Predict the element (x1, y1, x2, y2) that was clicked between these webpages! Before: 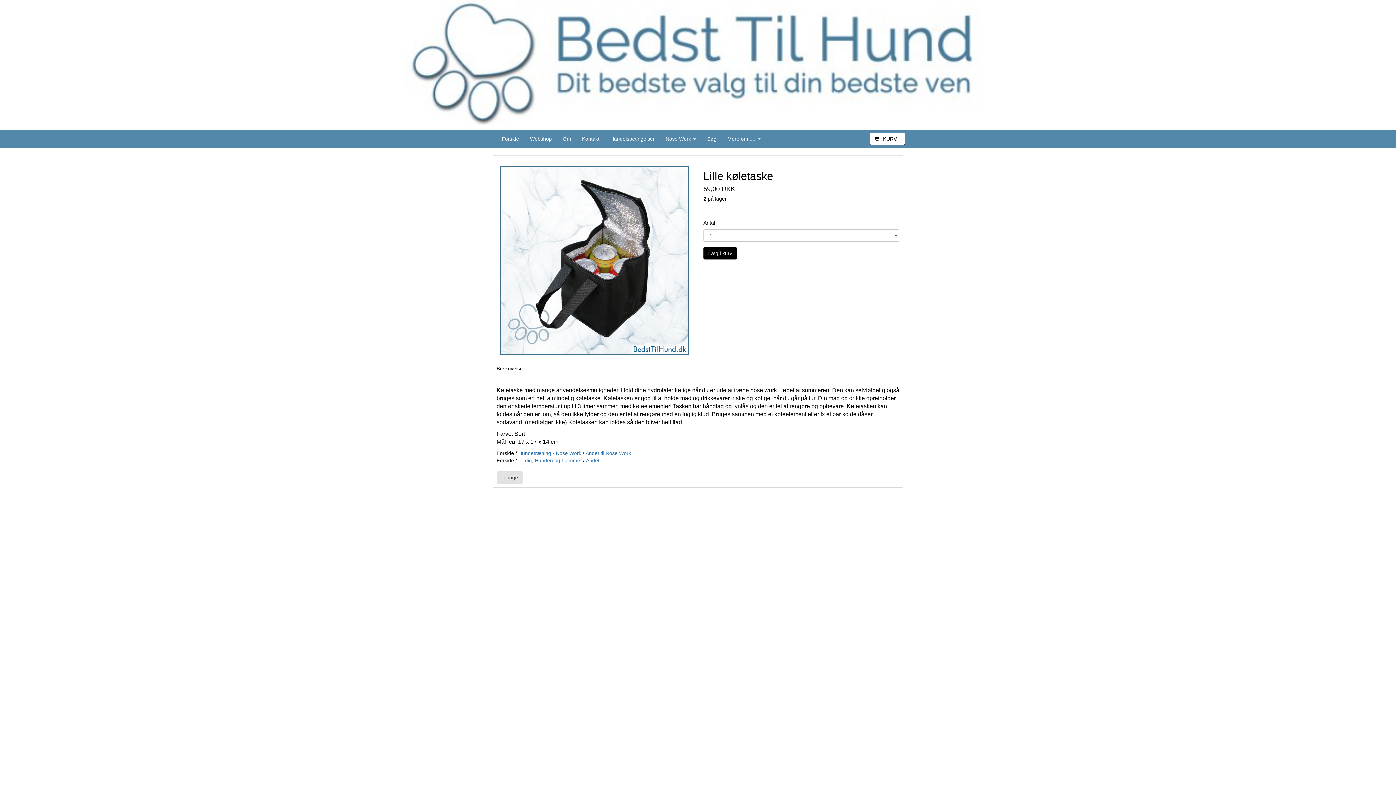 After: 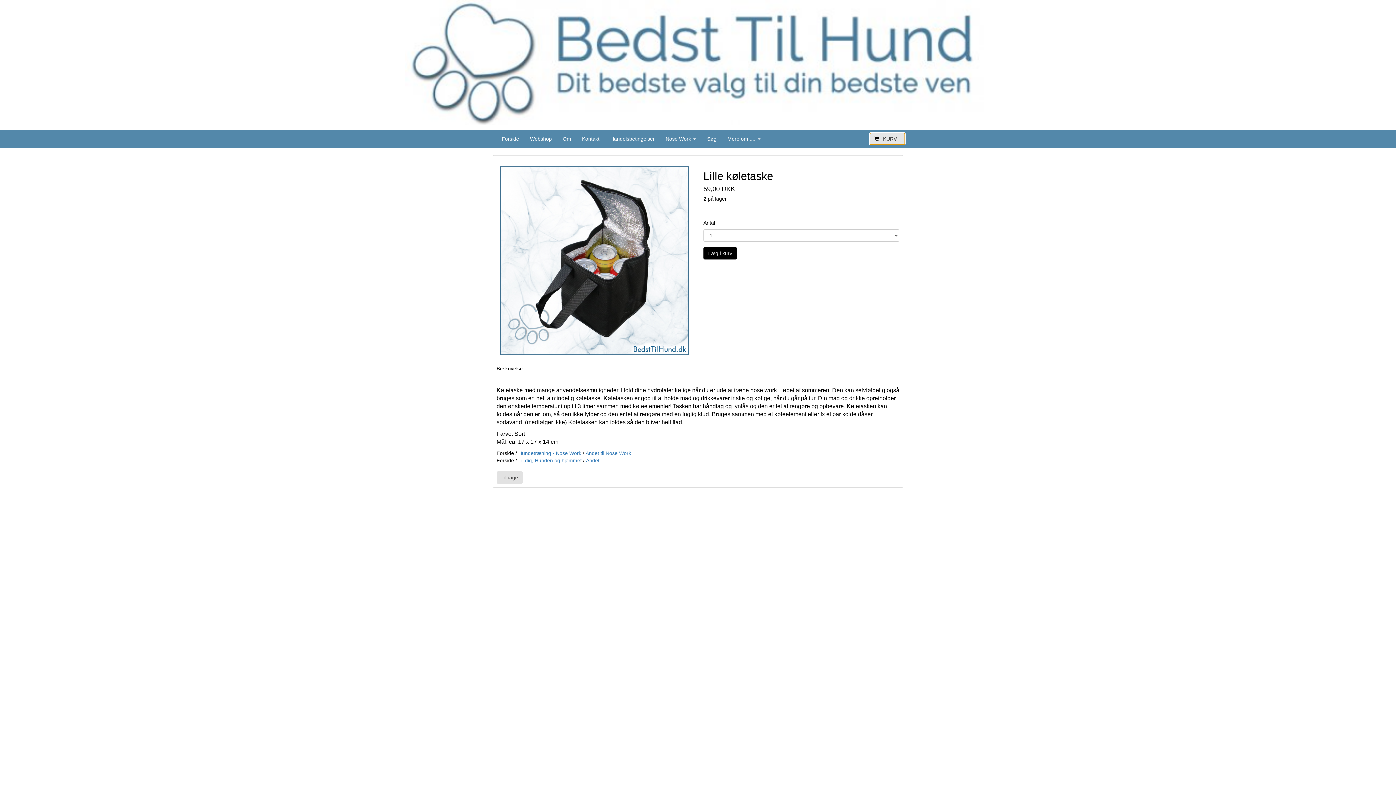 Action: label: KURV bbox: (869, 132, 905, 145)